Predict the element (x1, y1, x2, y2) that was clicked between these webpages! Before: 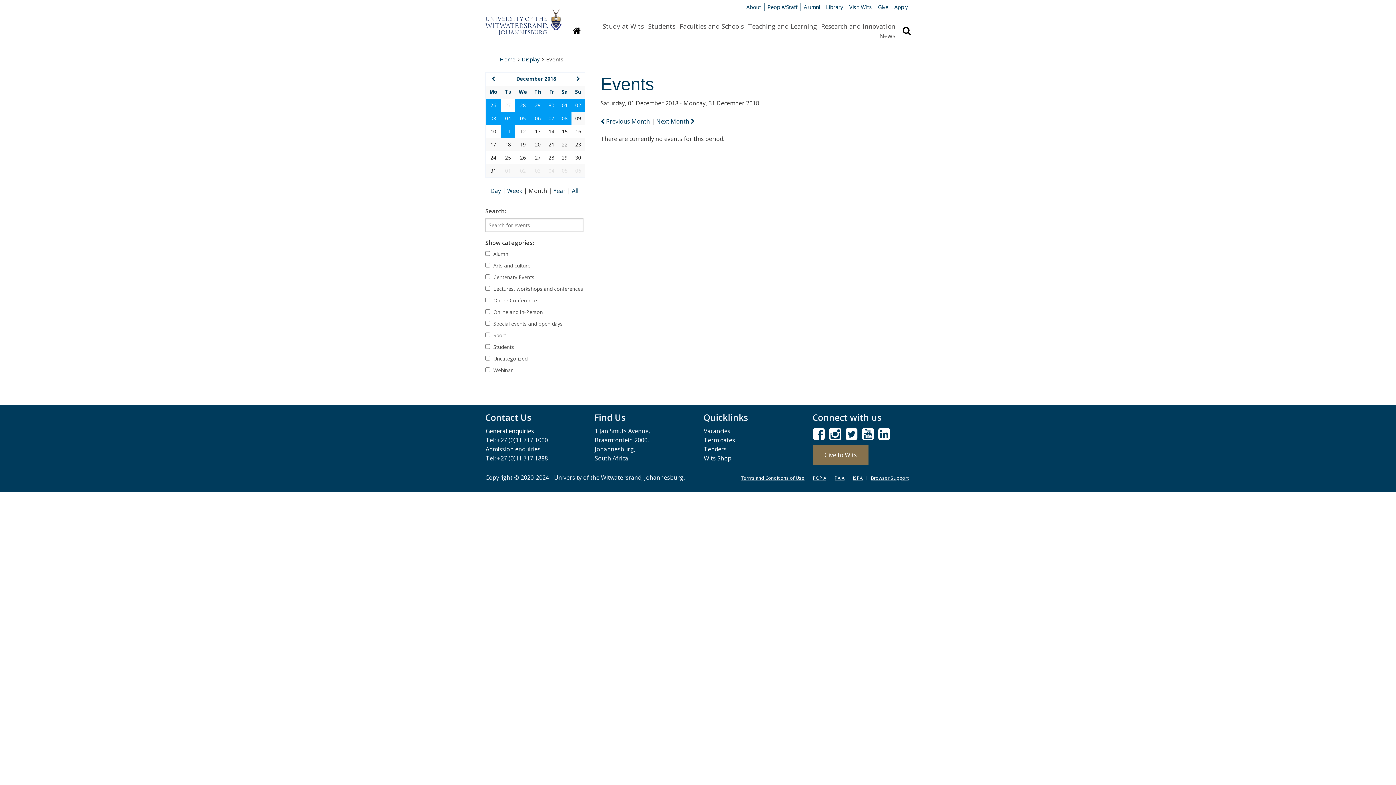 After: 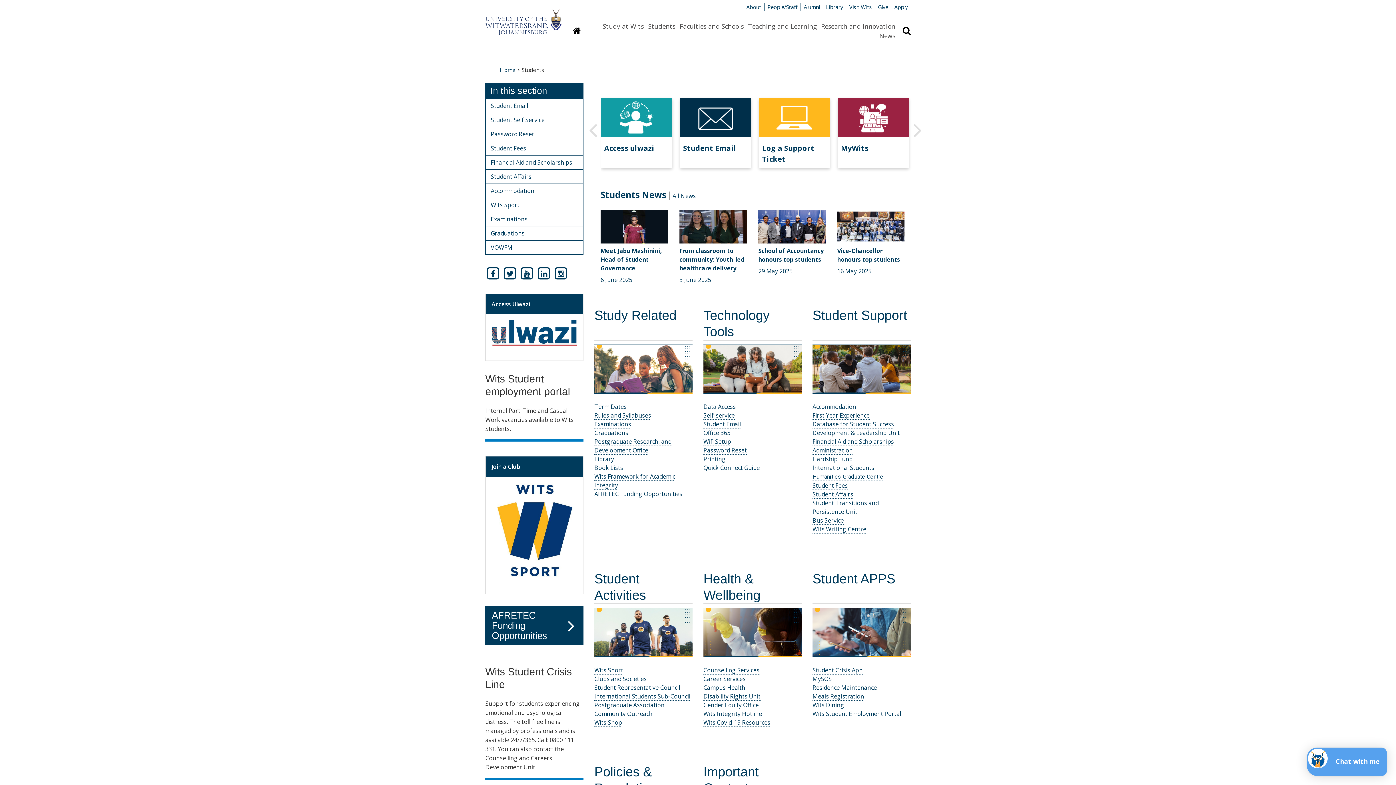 Action: bbox: (648, 21, 675, 30) label: Students